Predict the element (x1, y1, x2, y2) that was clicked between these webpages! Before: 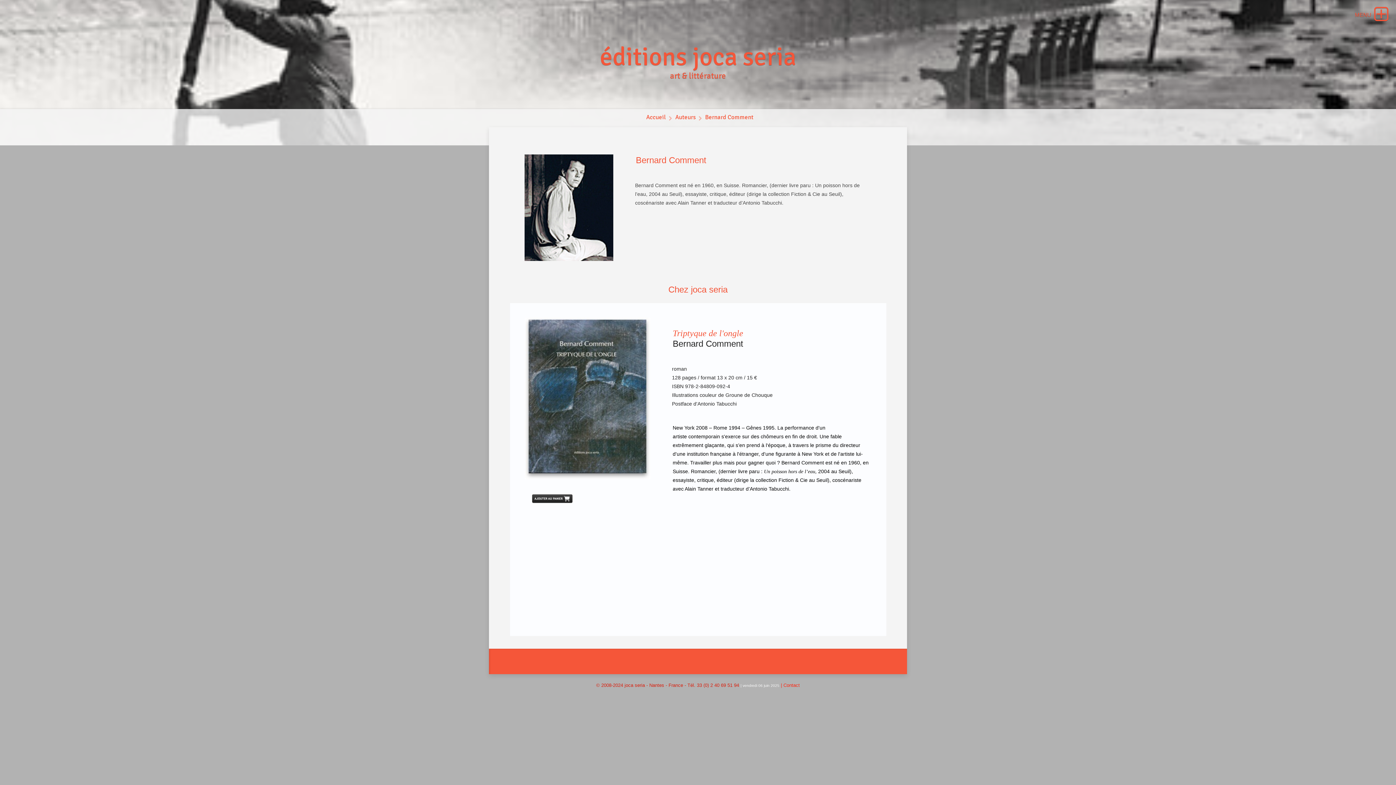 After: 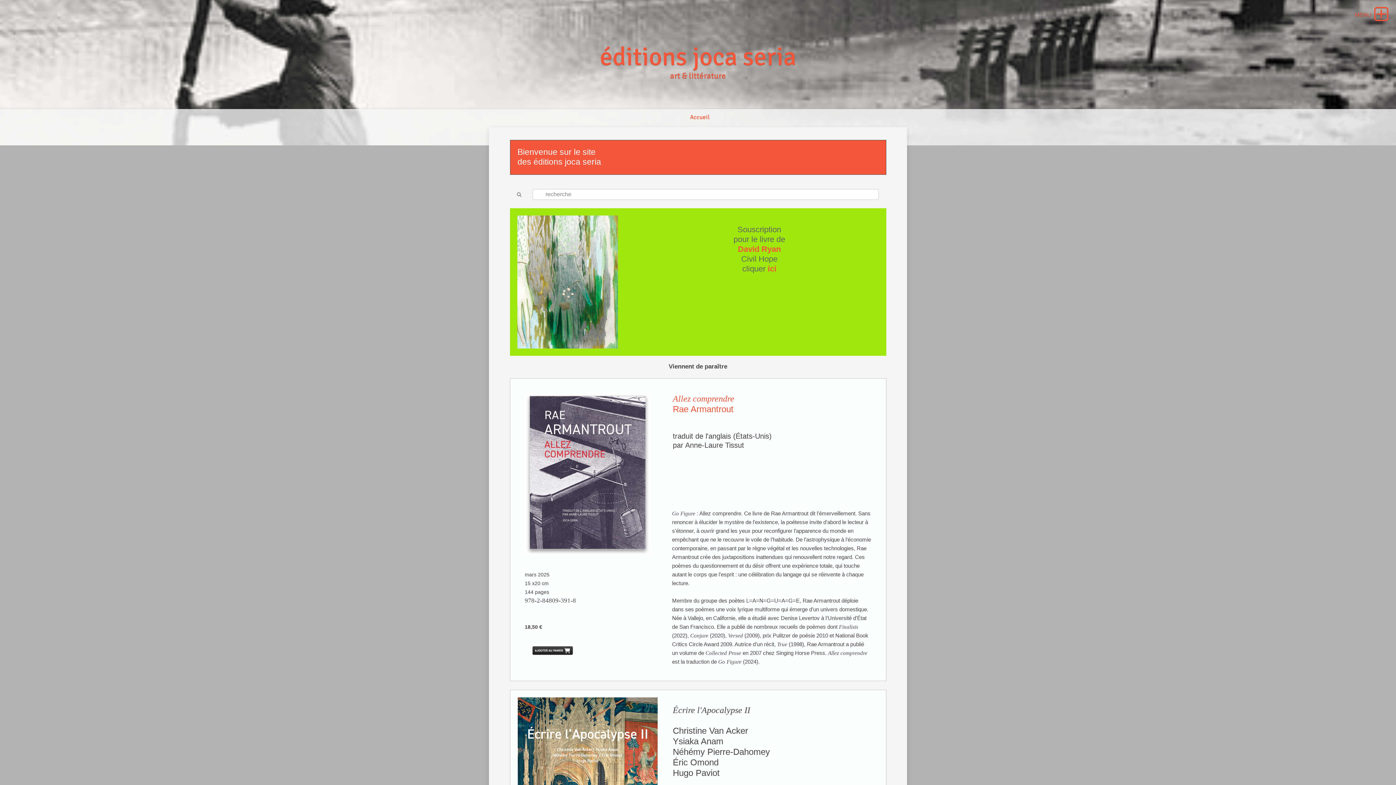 Action: bbox: (639, 113, 666, 121) label: Accueil